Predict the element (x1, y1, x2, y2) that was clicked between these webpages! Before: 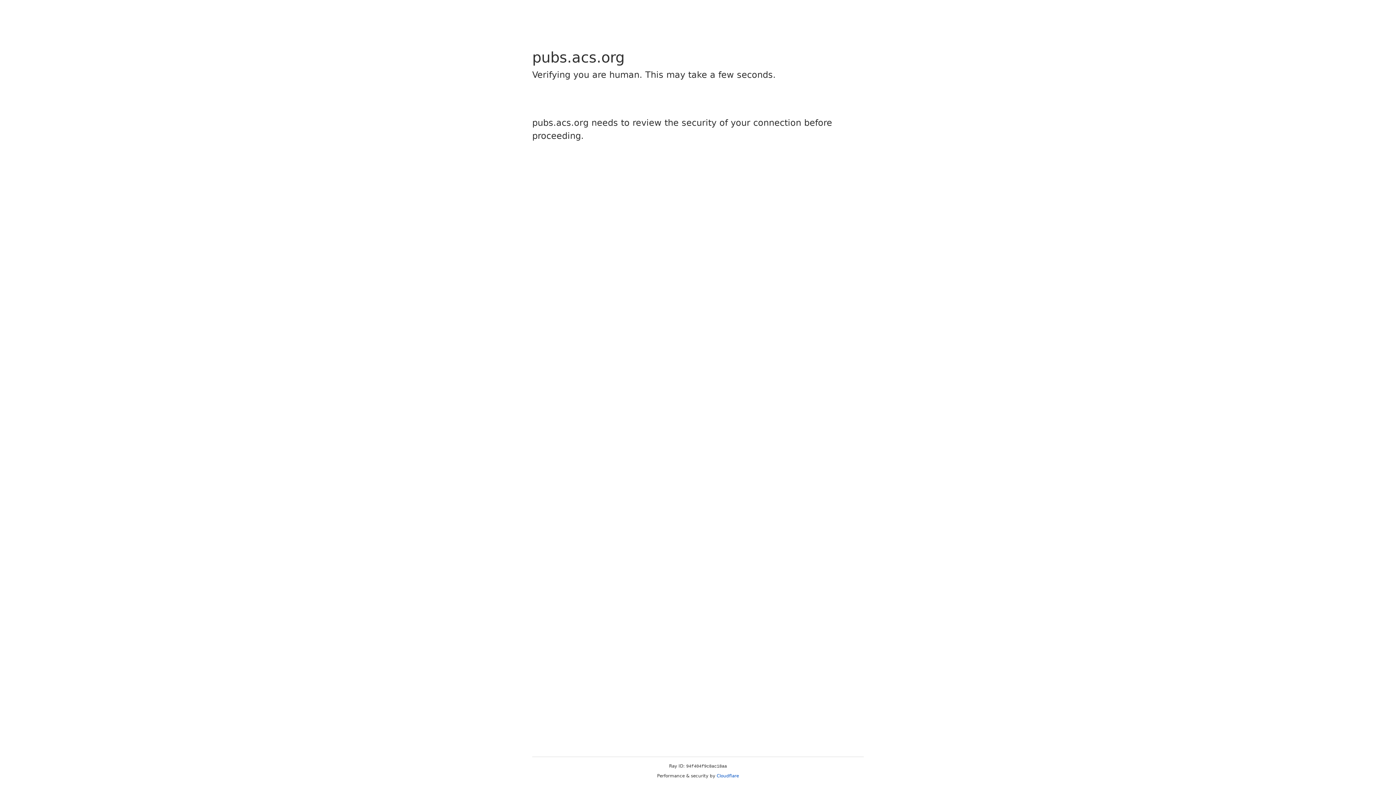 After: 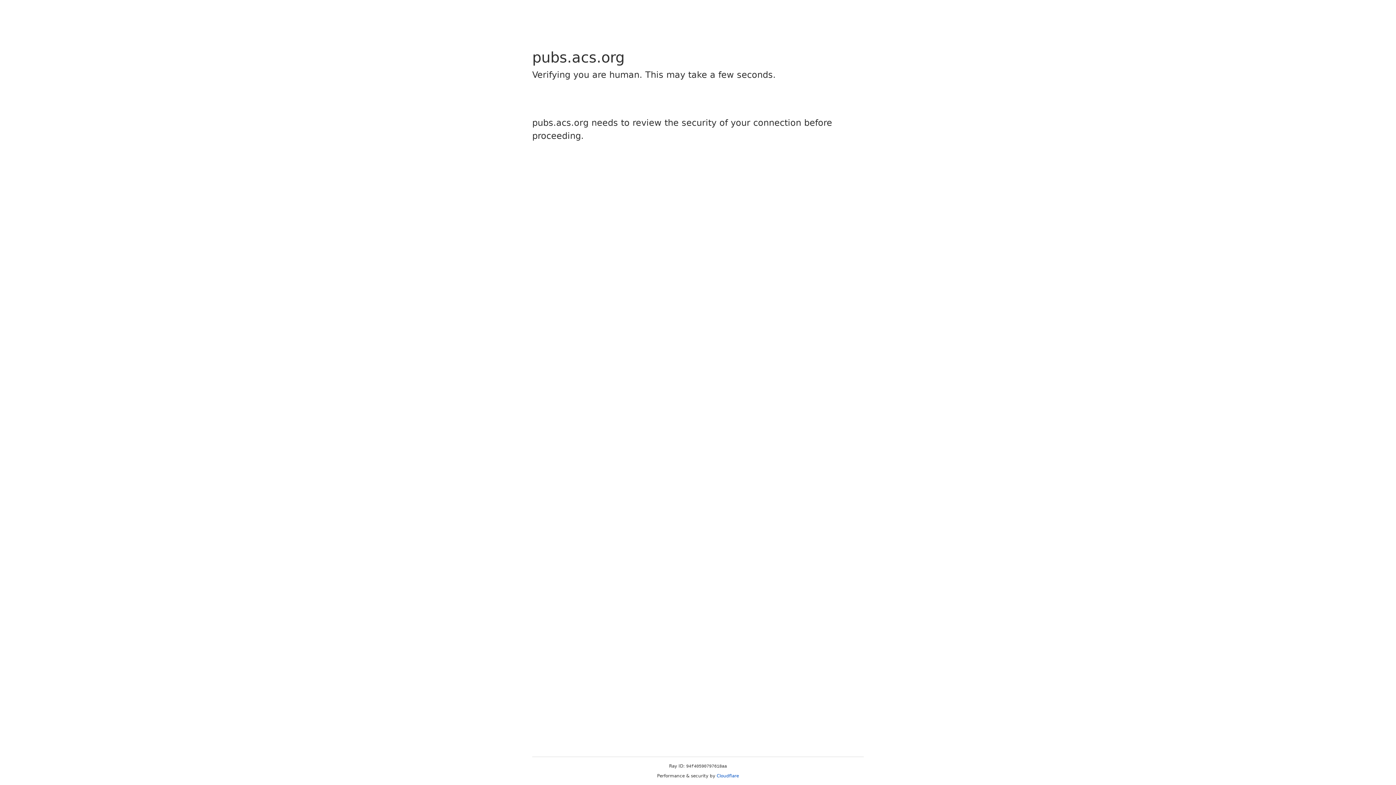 Action: bbox: (716, 773, 739, 778) label: Cloudflare